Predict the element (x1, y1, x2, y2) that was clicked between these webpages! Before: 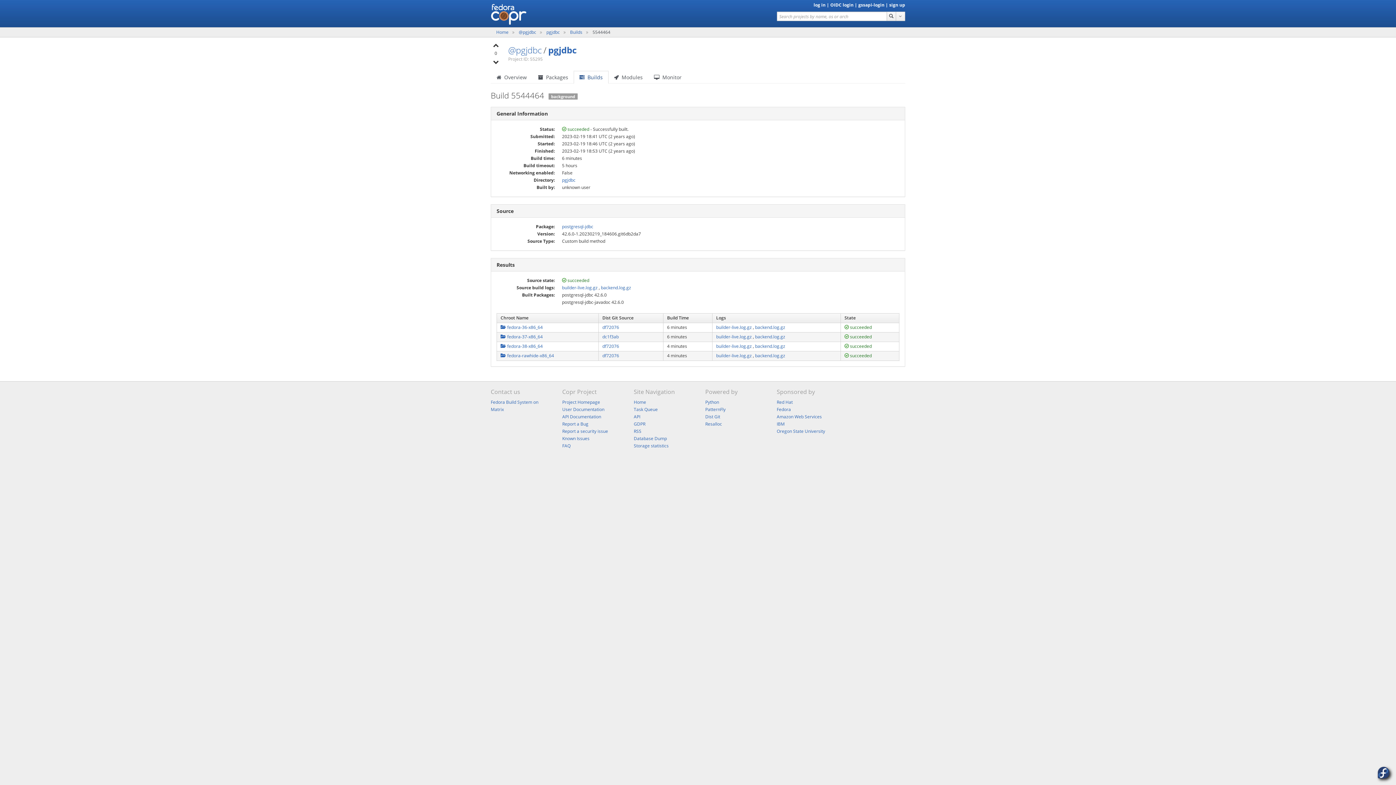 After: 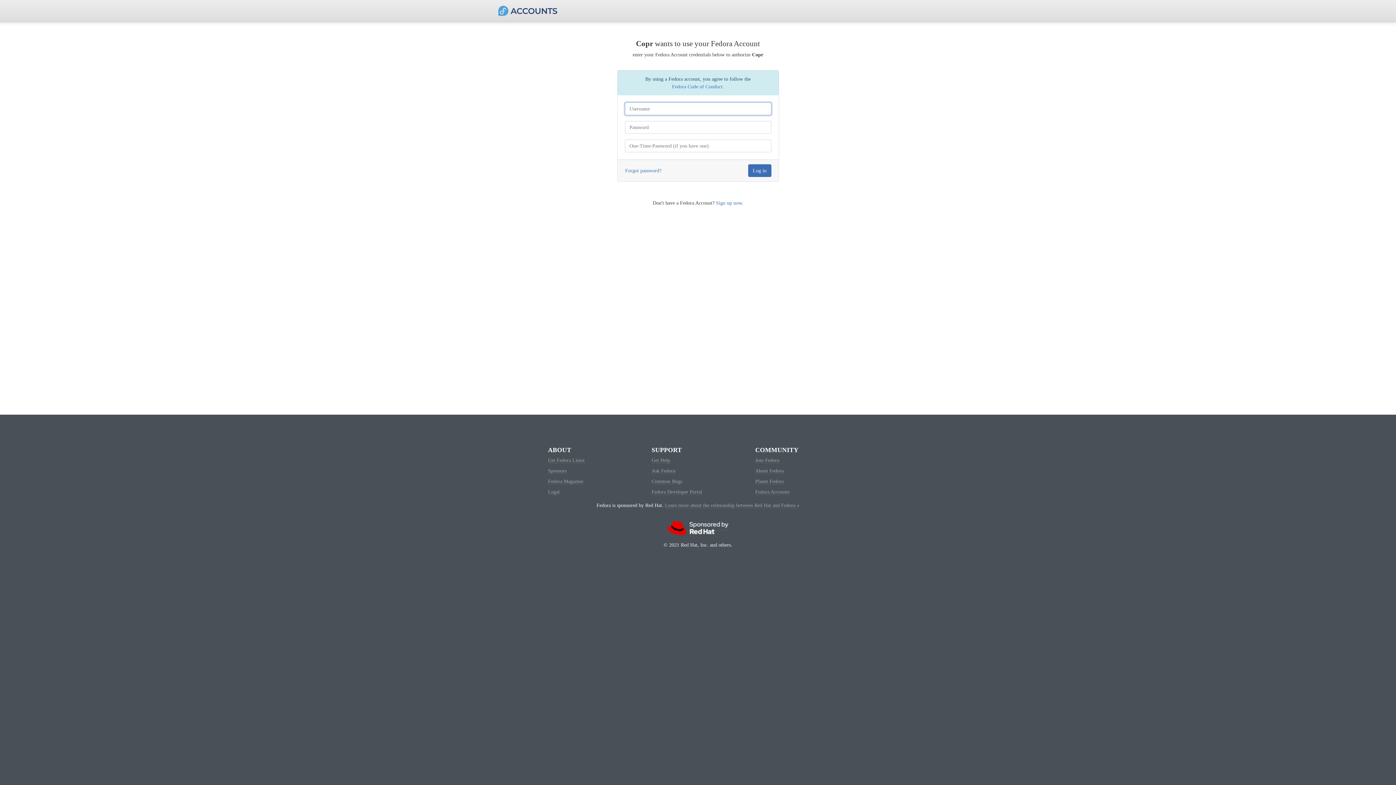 Action: label: OIDC login bbox: (830, 1, 853, 8)